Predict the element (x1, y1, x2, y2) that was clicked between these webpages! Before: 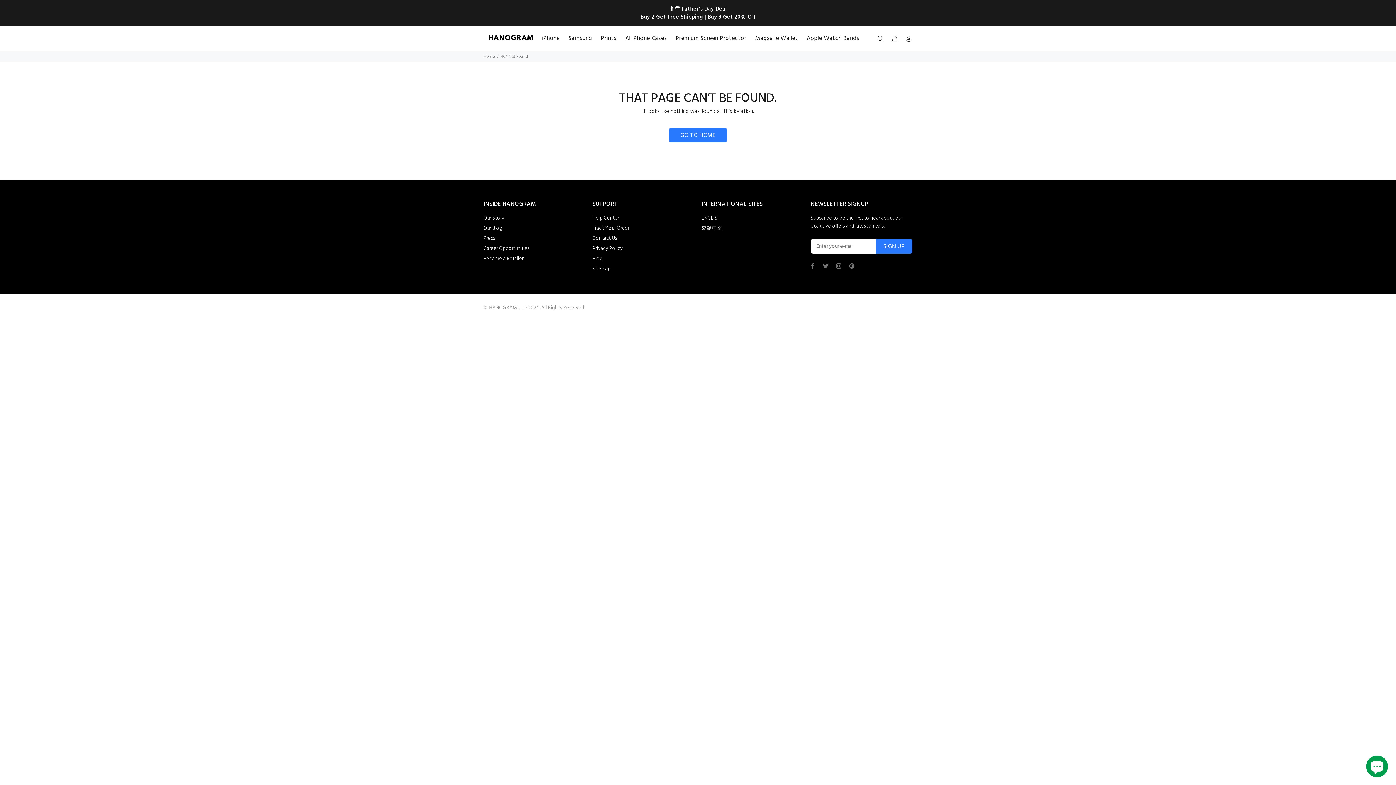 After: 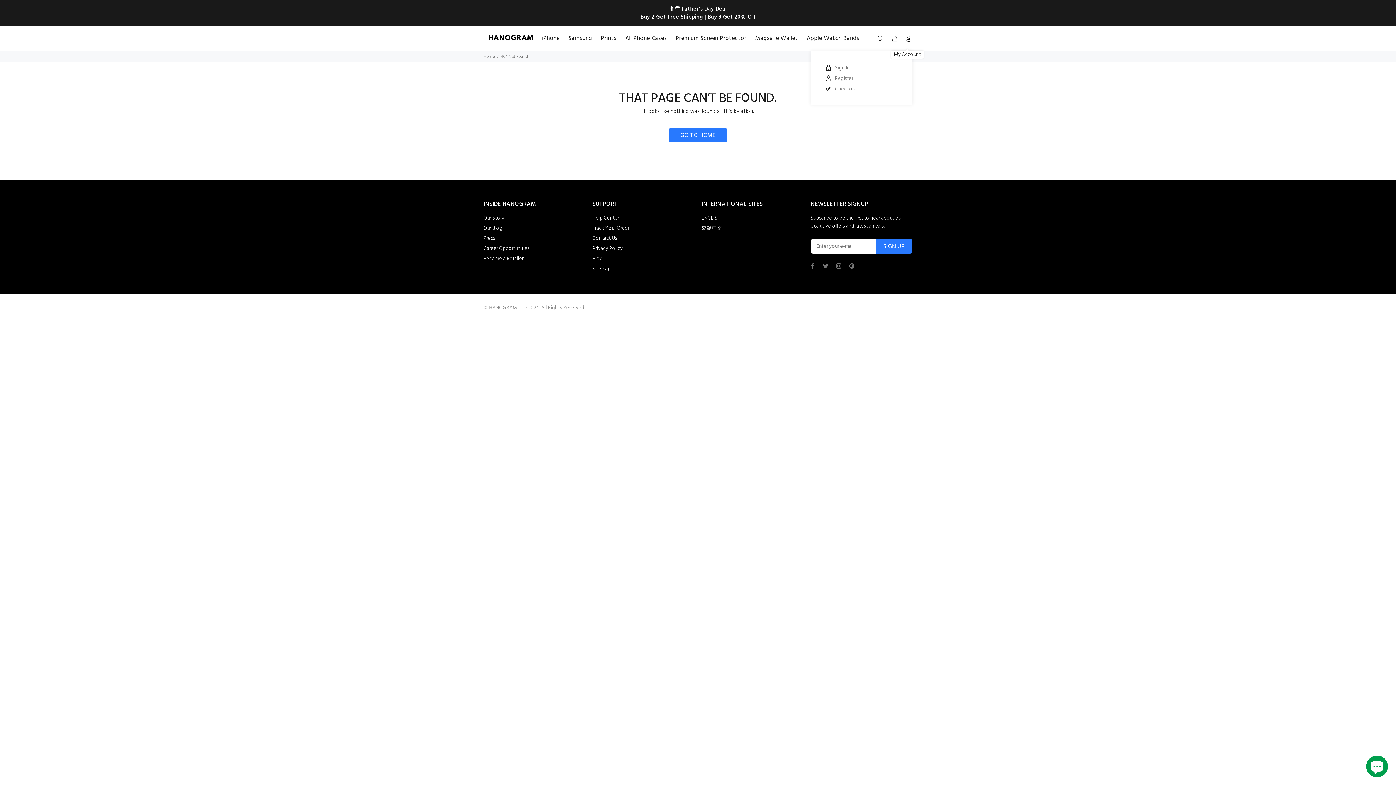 Action: bbox: (902, 32, 912, 45)